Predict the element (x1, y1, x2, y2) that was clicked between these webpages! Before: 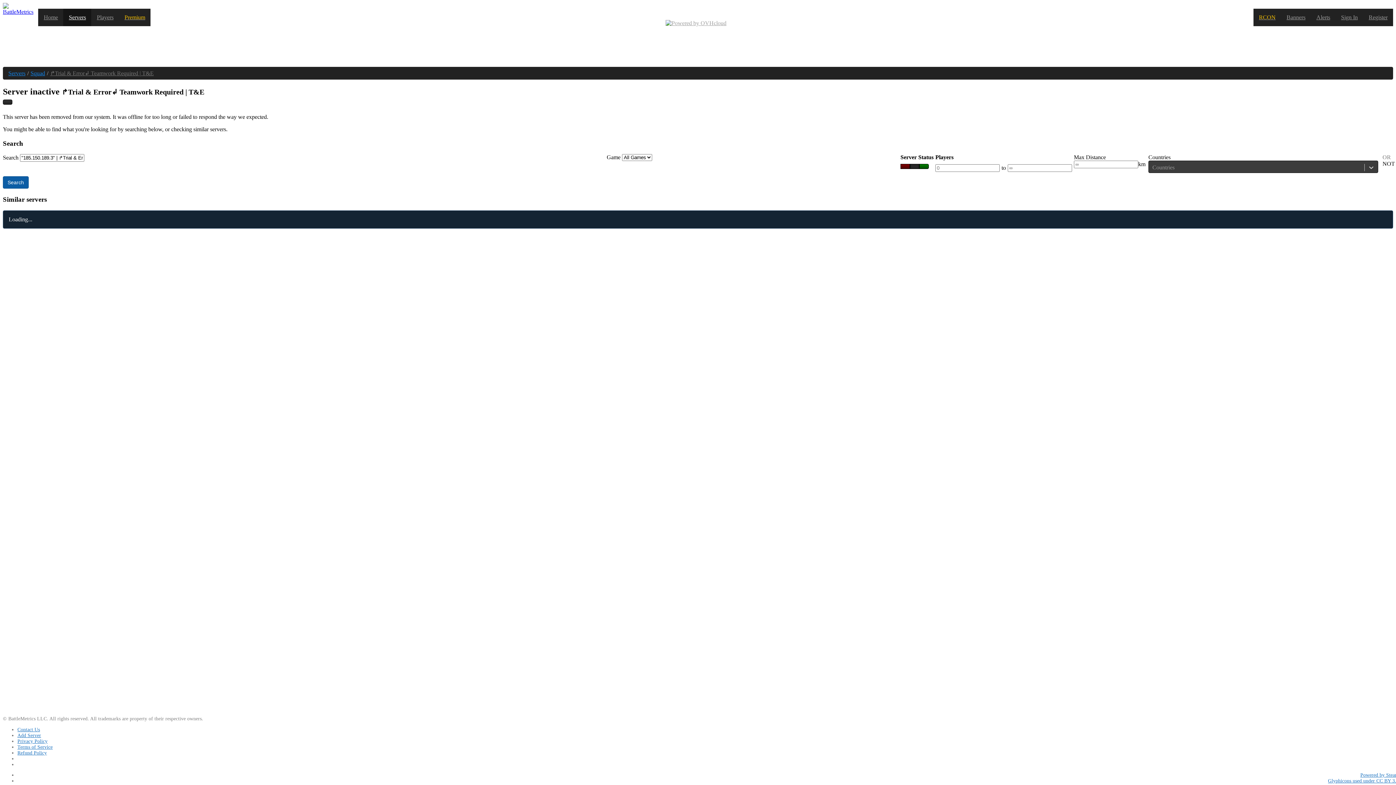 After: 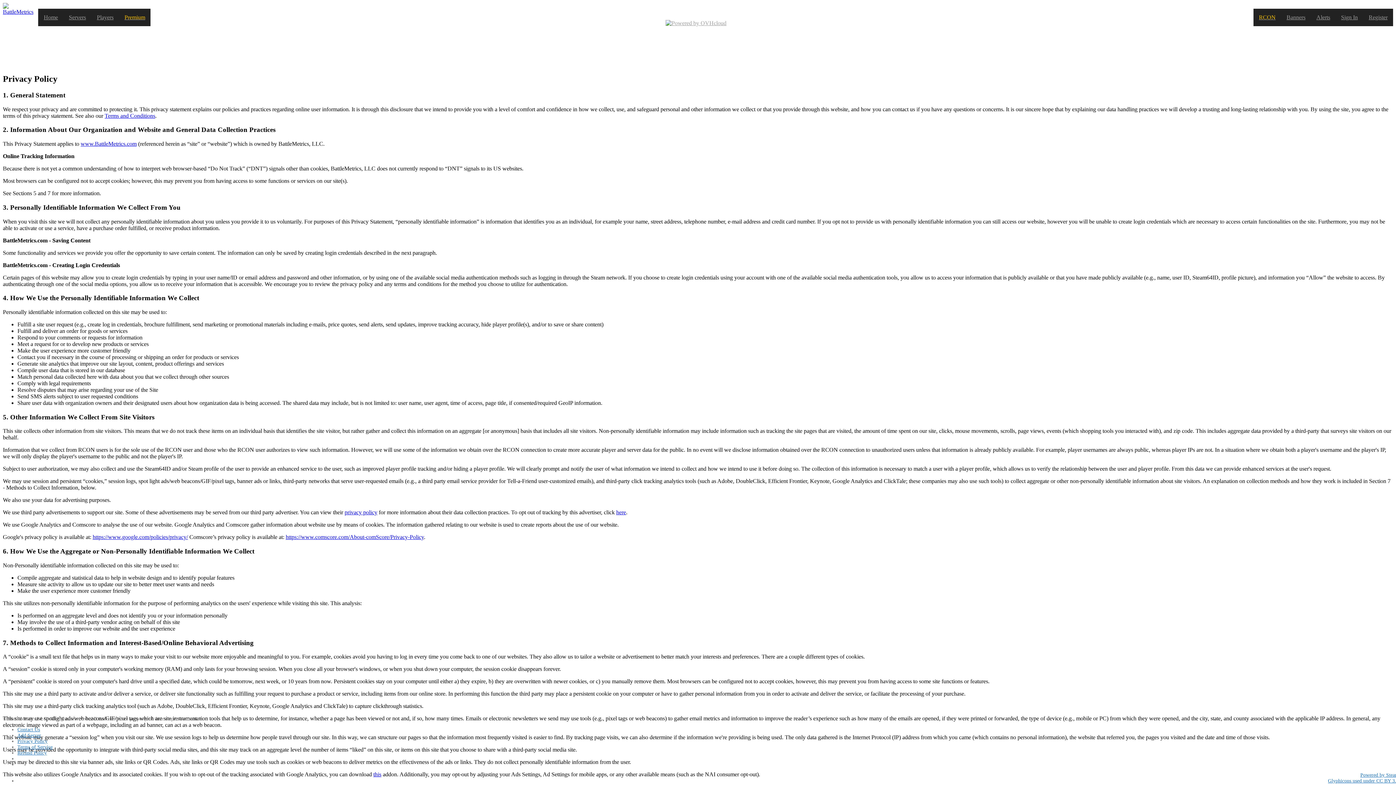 Action: label: Privacy Policy bbox: (17, 738, 47, 744)